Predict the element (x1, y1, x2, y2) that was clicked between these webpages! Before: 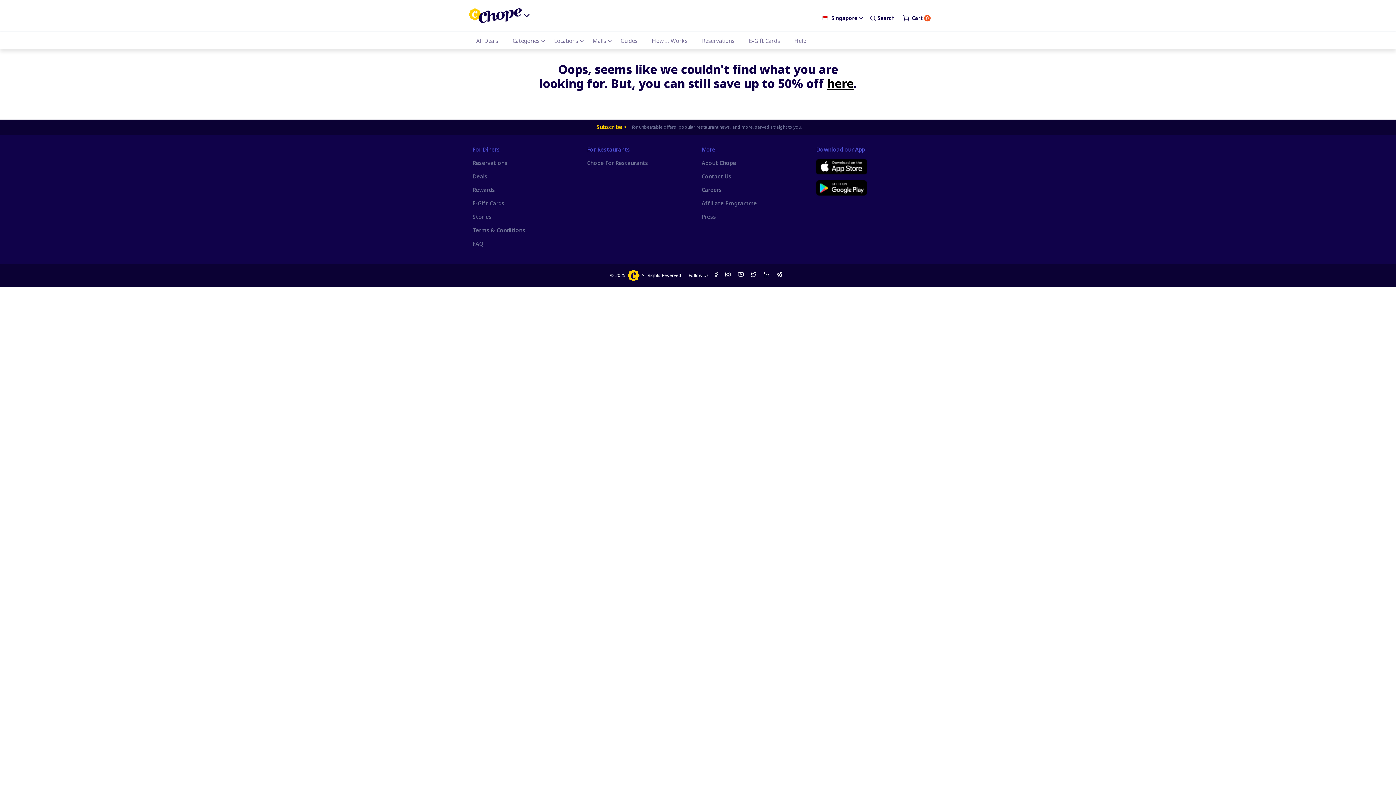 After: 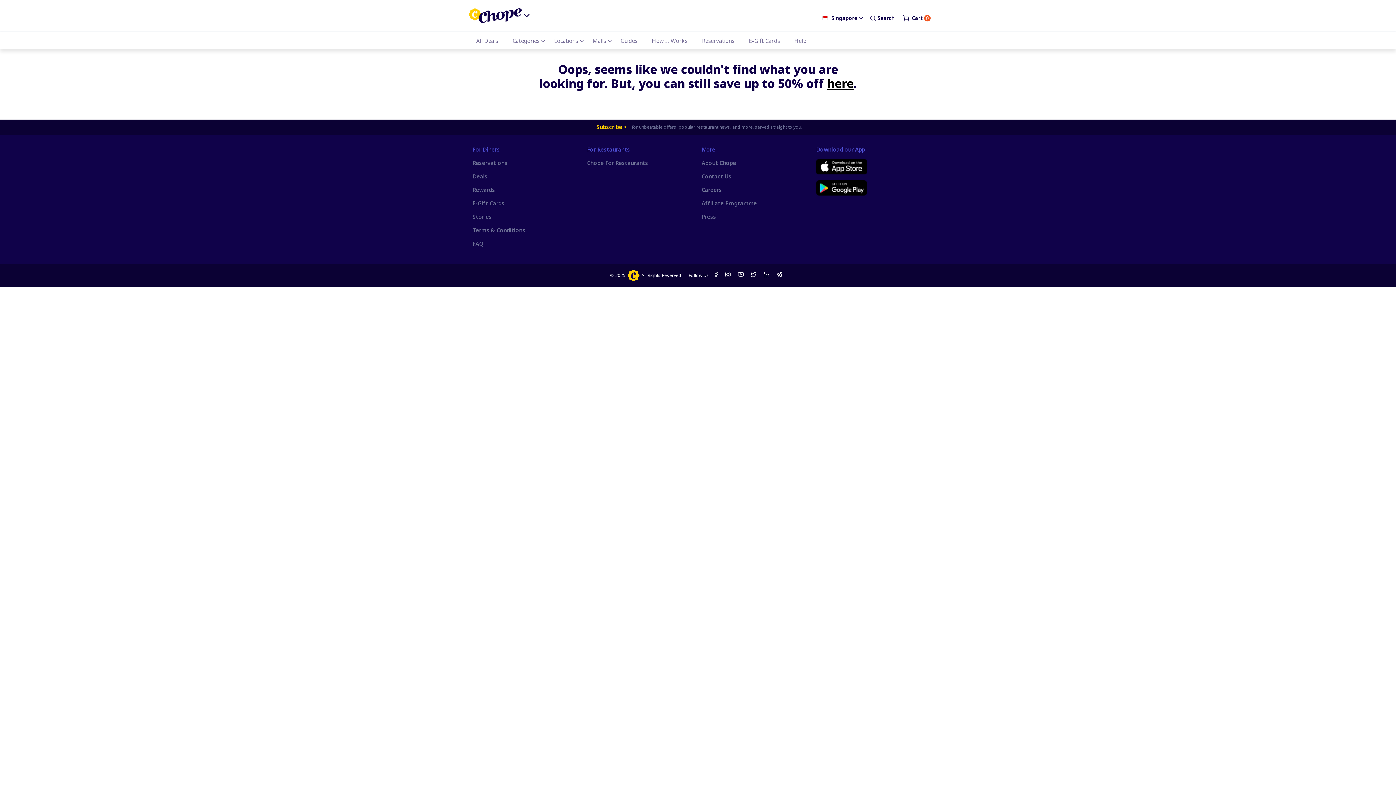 Action: bbox: (725, 272, 730, 278)